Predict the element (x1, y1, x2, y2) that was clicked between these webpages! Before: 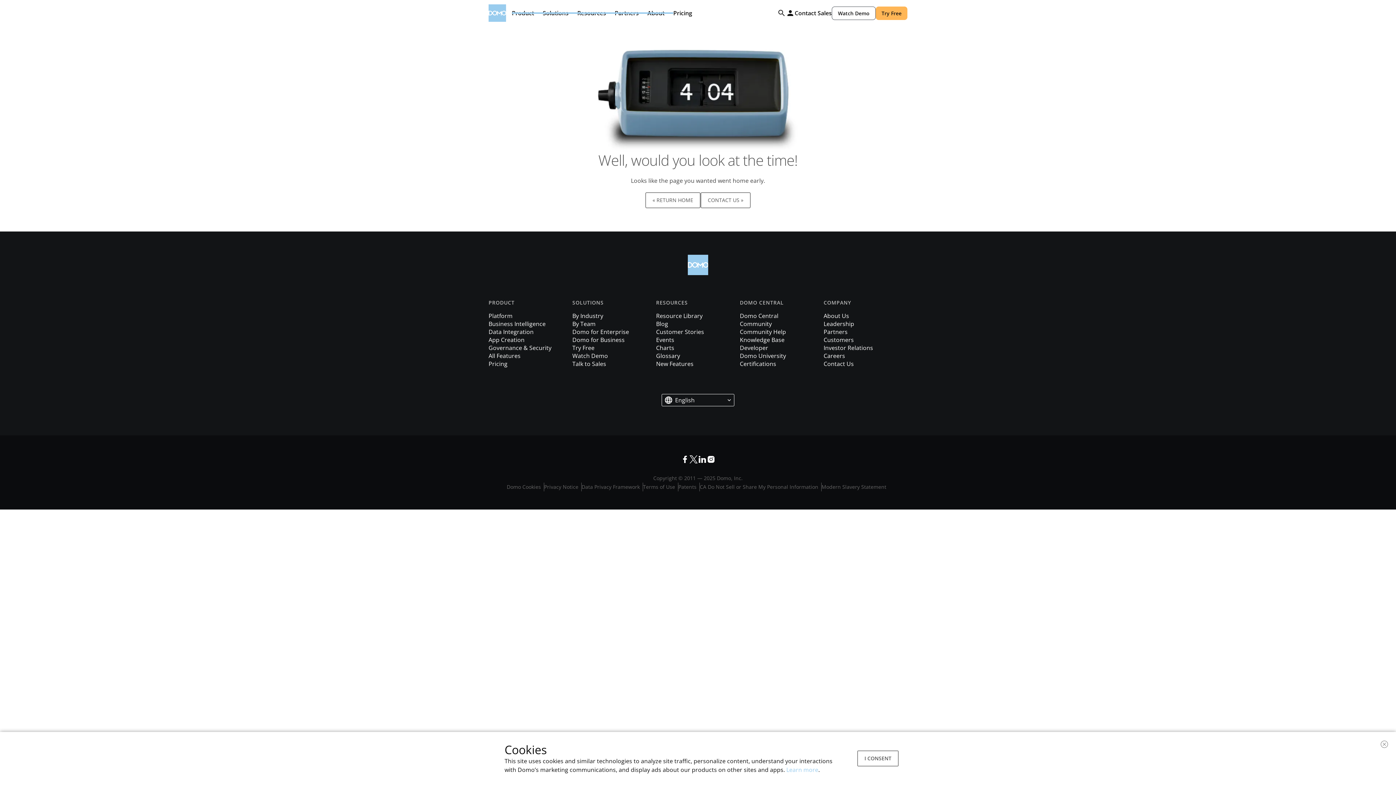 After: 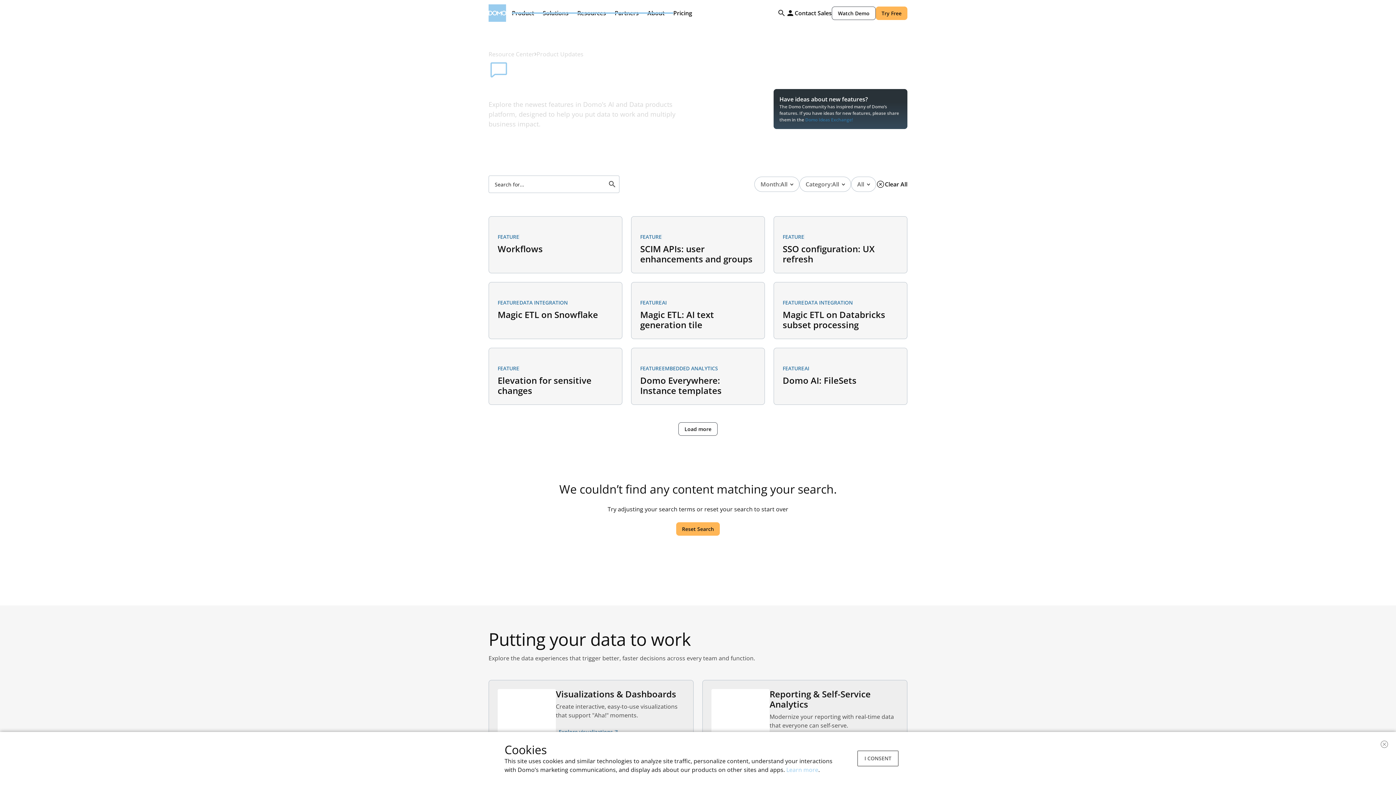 Action: label: New Features bbox: (656, 360, 693, 368)